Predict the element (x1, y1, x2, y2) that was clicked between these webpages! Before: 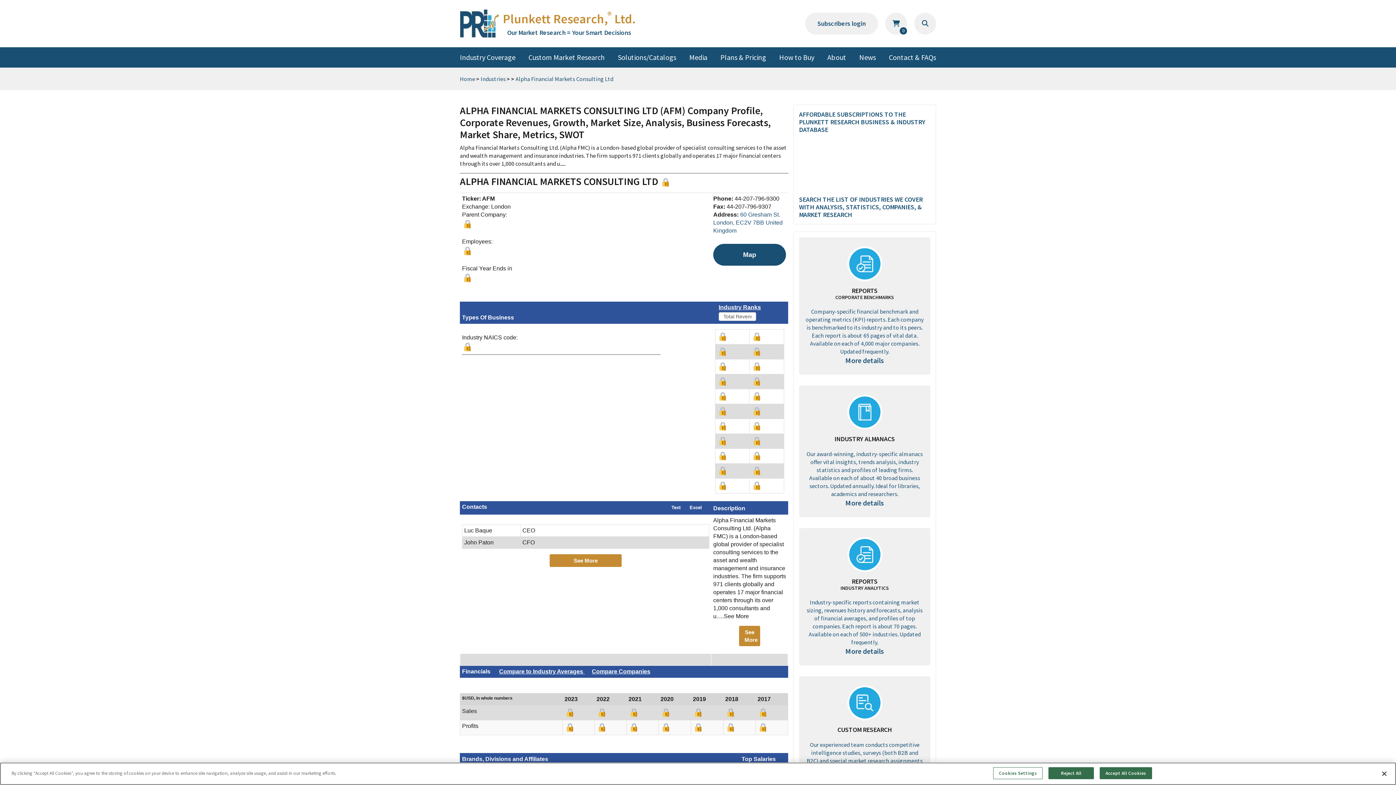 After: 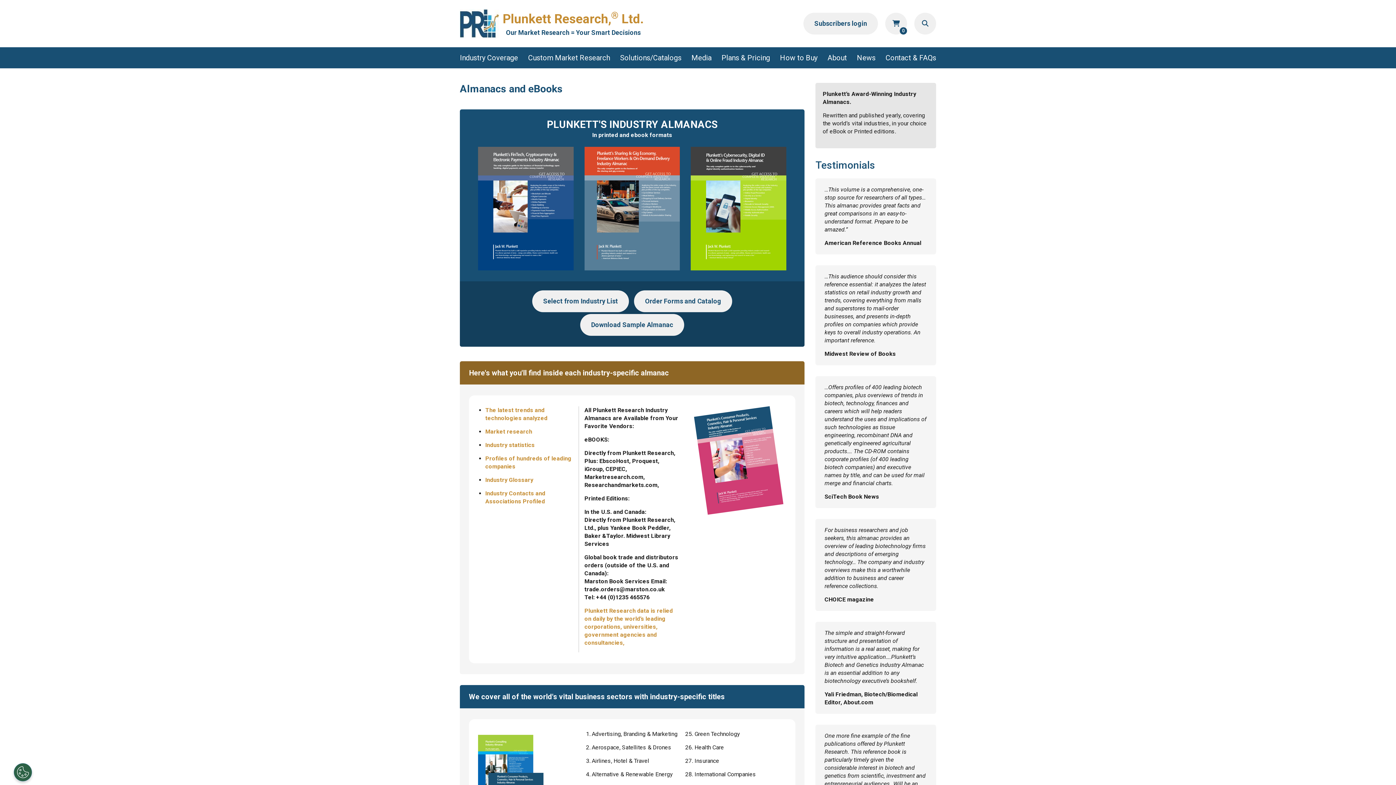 Action: bbox: (805, 394, 924, 508) label: INDUSTRY ALMANACS
Our award-winning, industry-specific almanacs offer vital insights, trends analysis, industry statistics and profiles of leading firms. Available on each of about 40 broad business sectors. Updated annually. Ideal for libraries, academics and researchers.
More details